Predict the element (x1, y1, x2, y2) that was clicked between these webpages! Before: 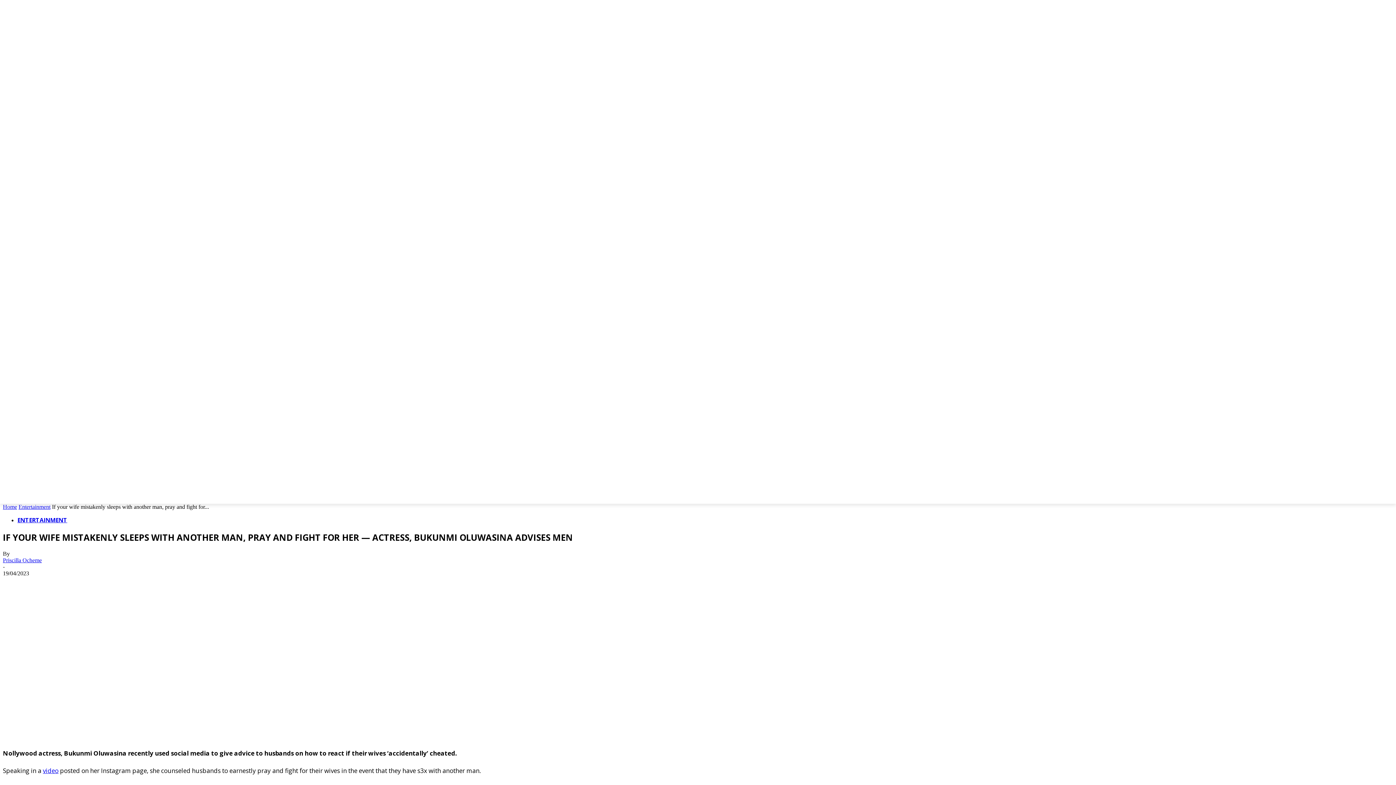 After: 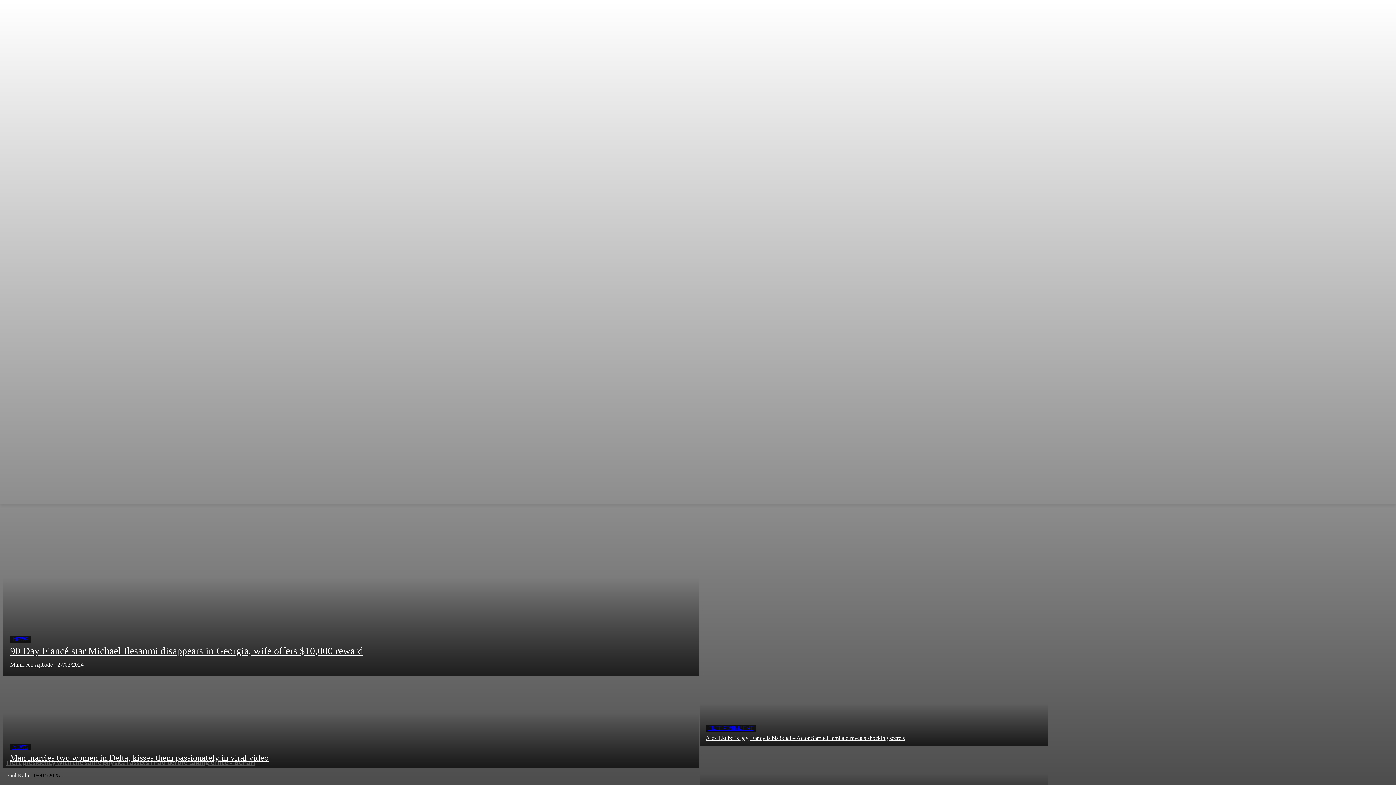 Action: label: Home bbox: (2, 503, 17, 510)